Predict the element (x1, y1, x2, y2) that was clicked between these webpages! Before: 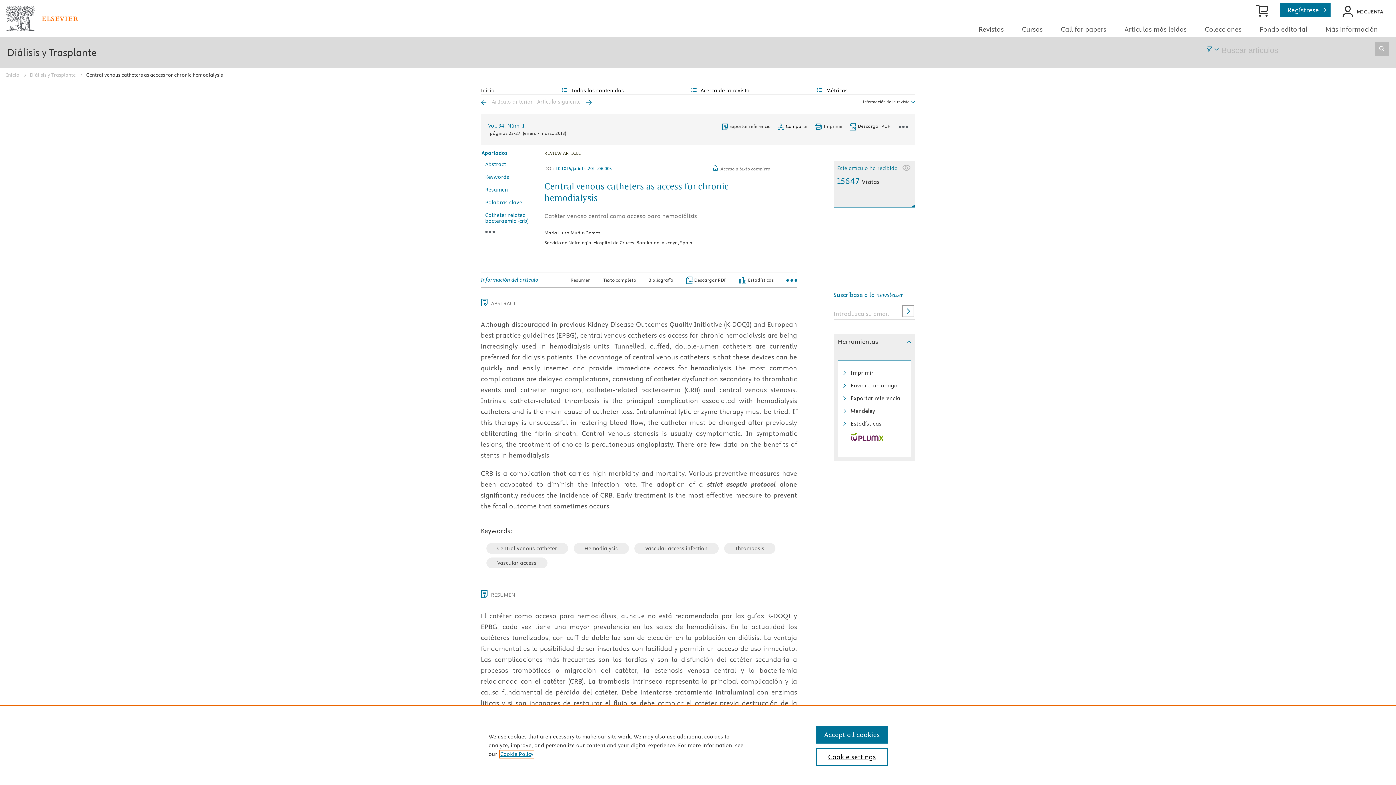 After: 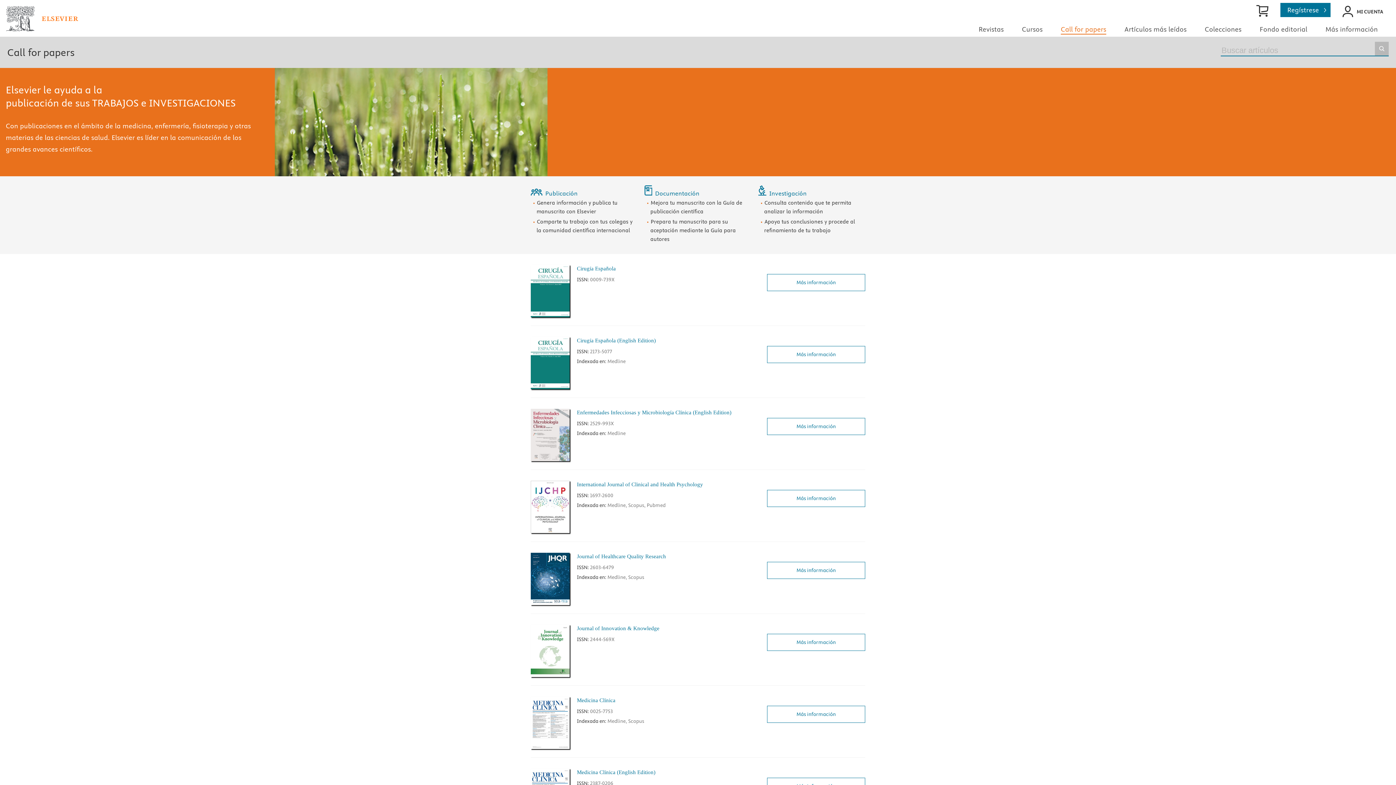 Action: bbox: (1061, 25, 1106, 33) label: Call for papers